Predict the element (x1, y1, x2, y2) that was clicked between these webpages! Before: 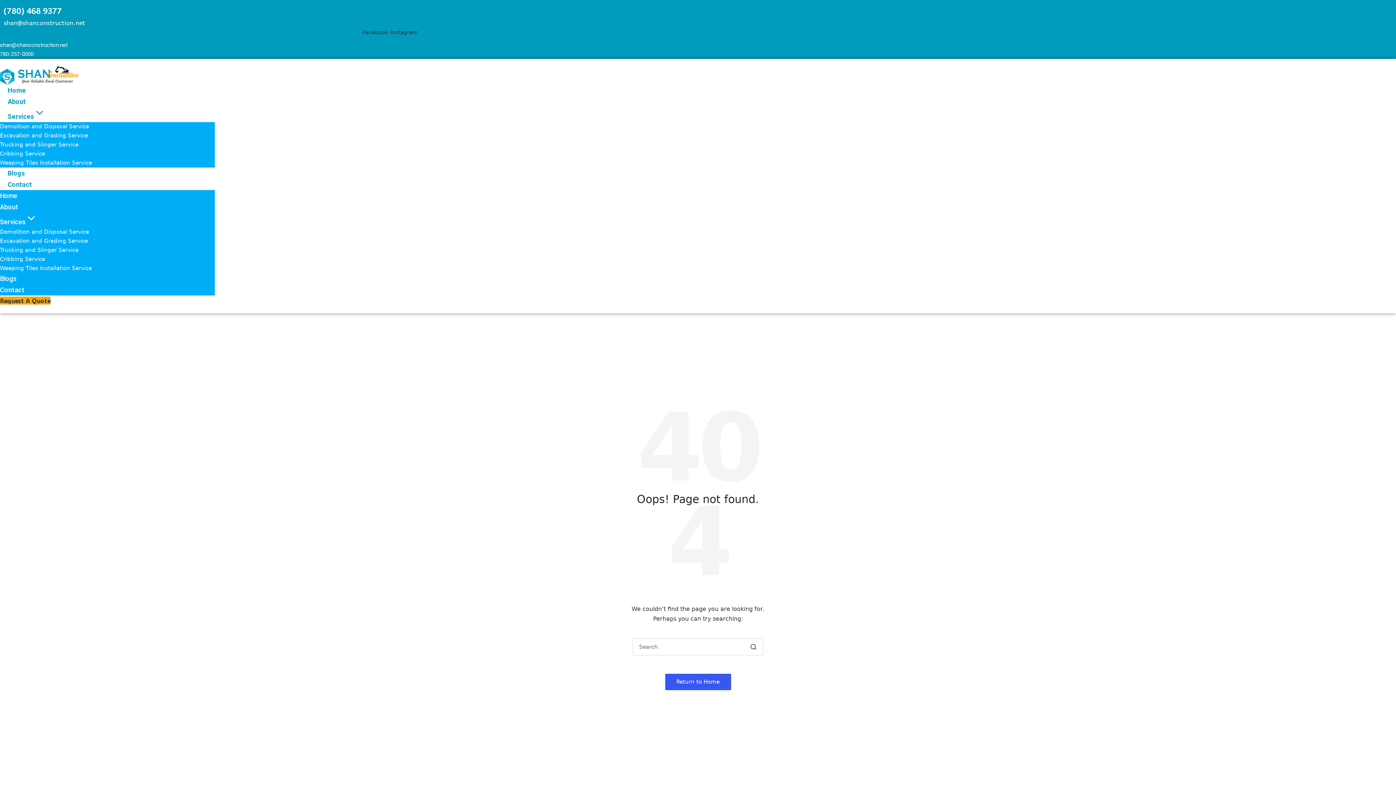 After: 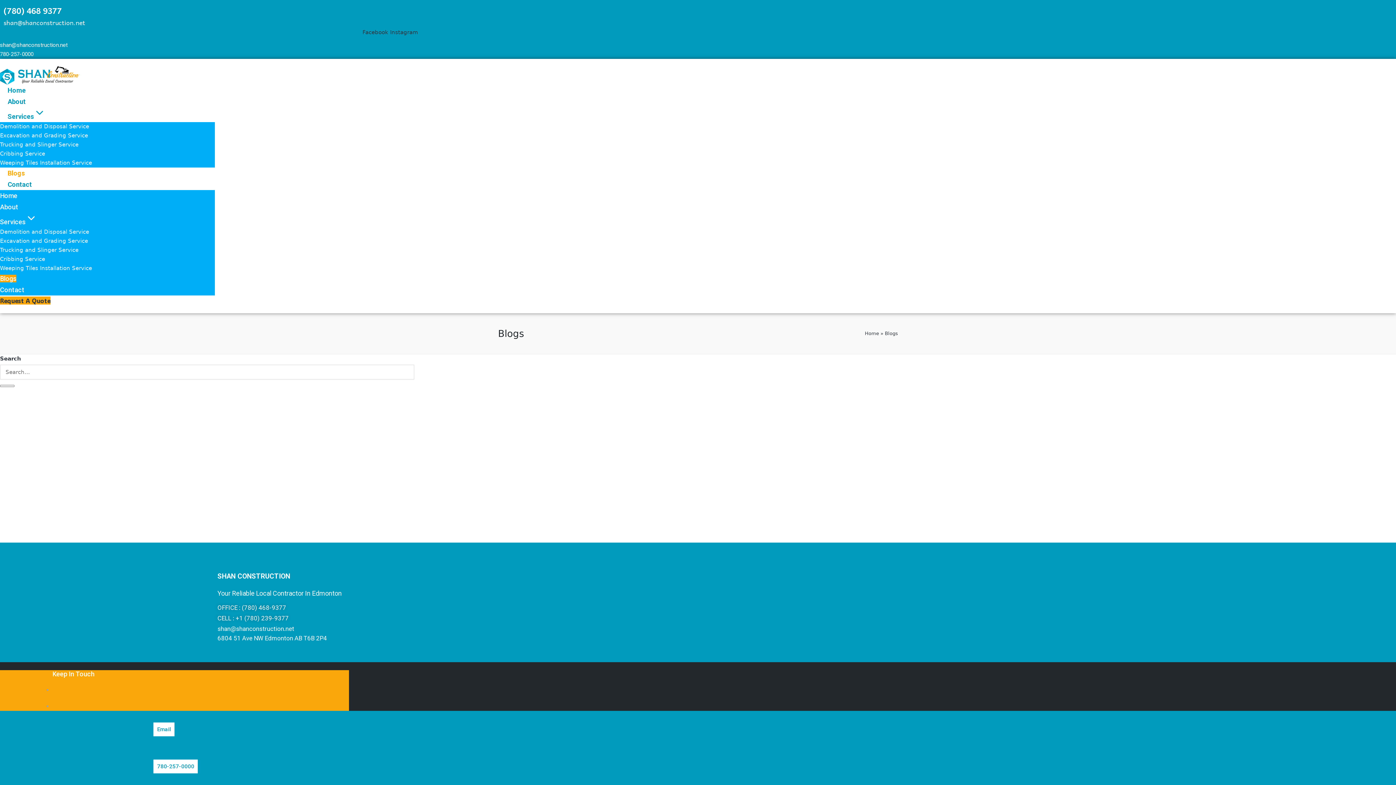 Action: bbox: (0, 274, 16, 282) label: Blogs